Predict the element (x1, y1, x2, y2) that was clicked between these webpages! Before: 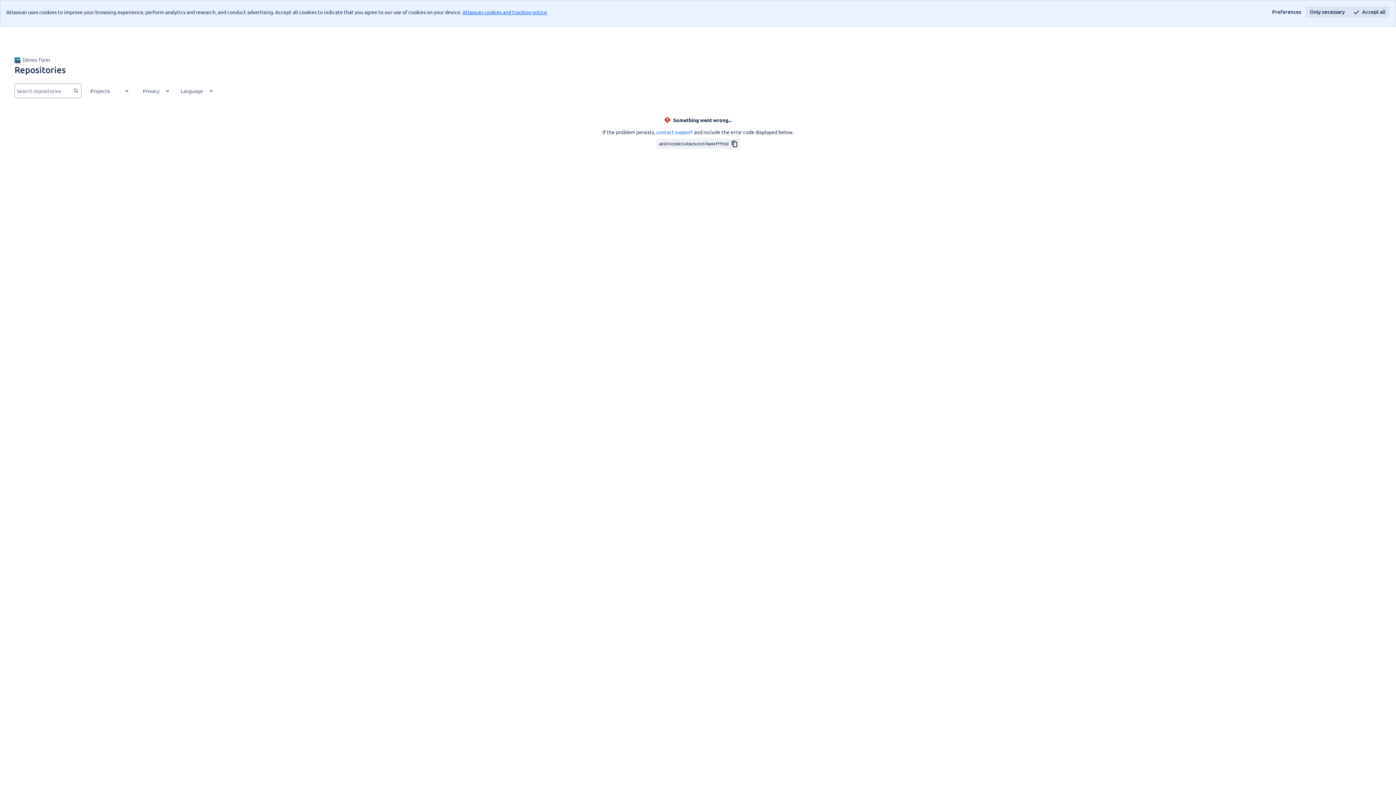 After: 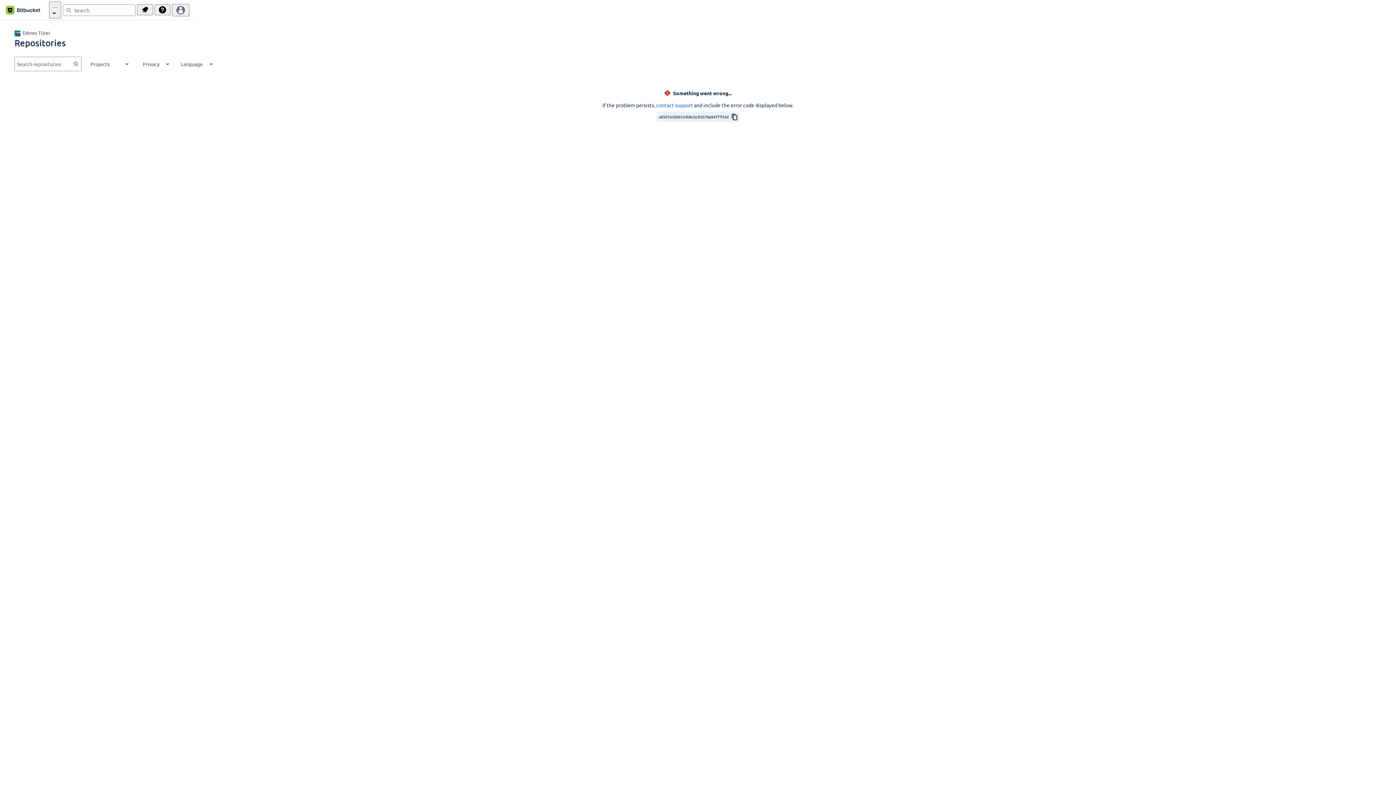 Action: bbox: (1305, 6, 1349, 17) label: Only necessary